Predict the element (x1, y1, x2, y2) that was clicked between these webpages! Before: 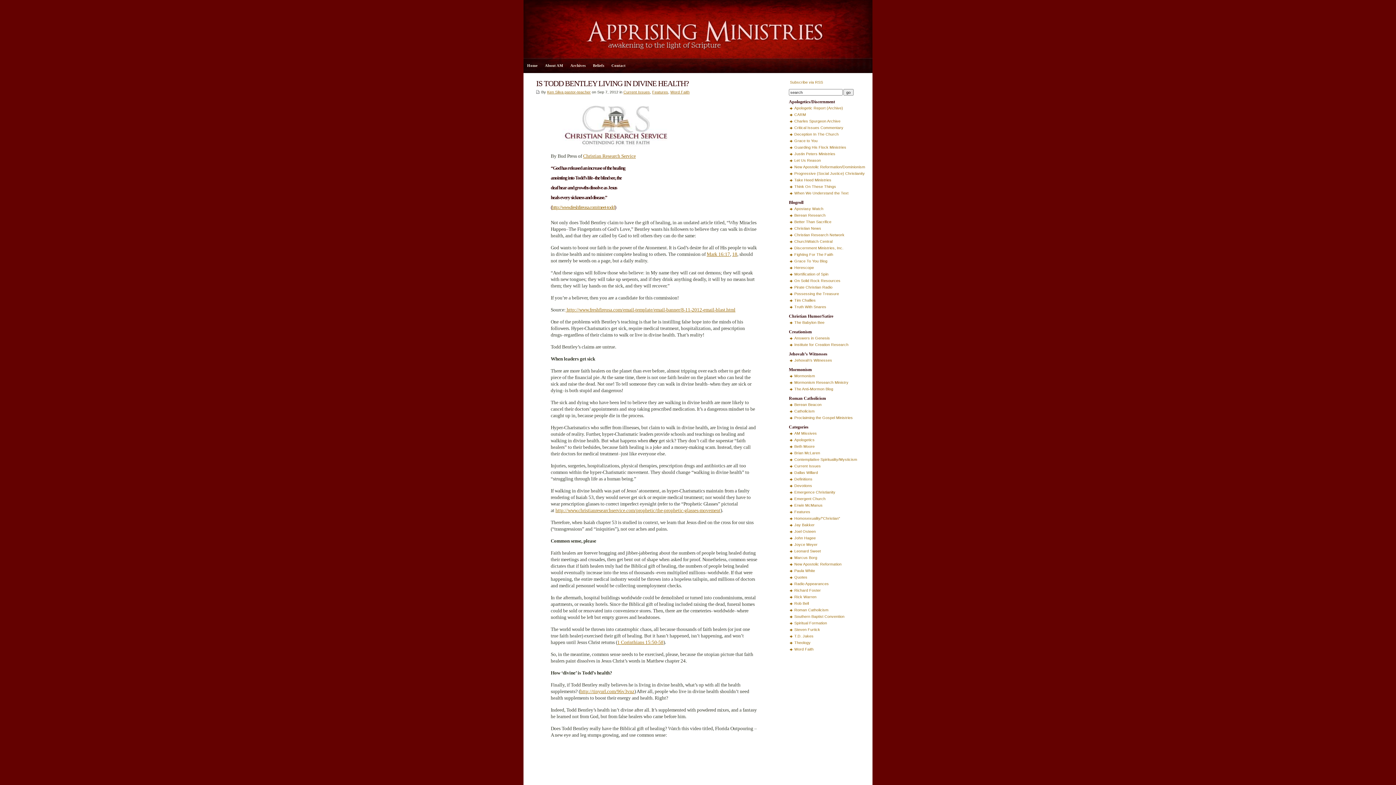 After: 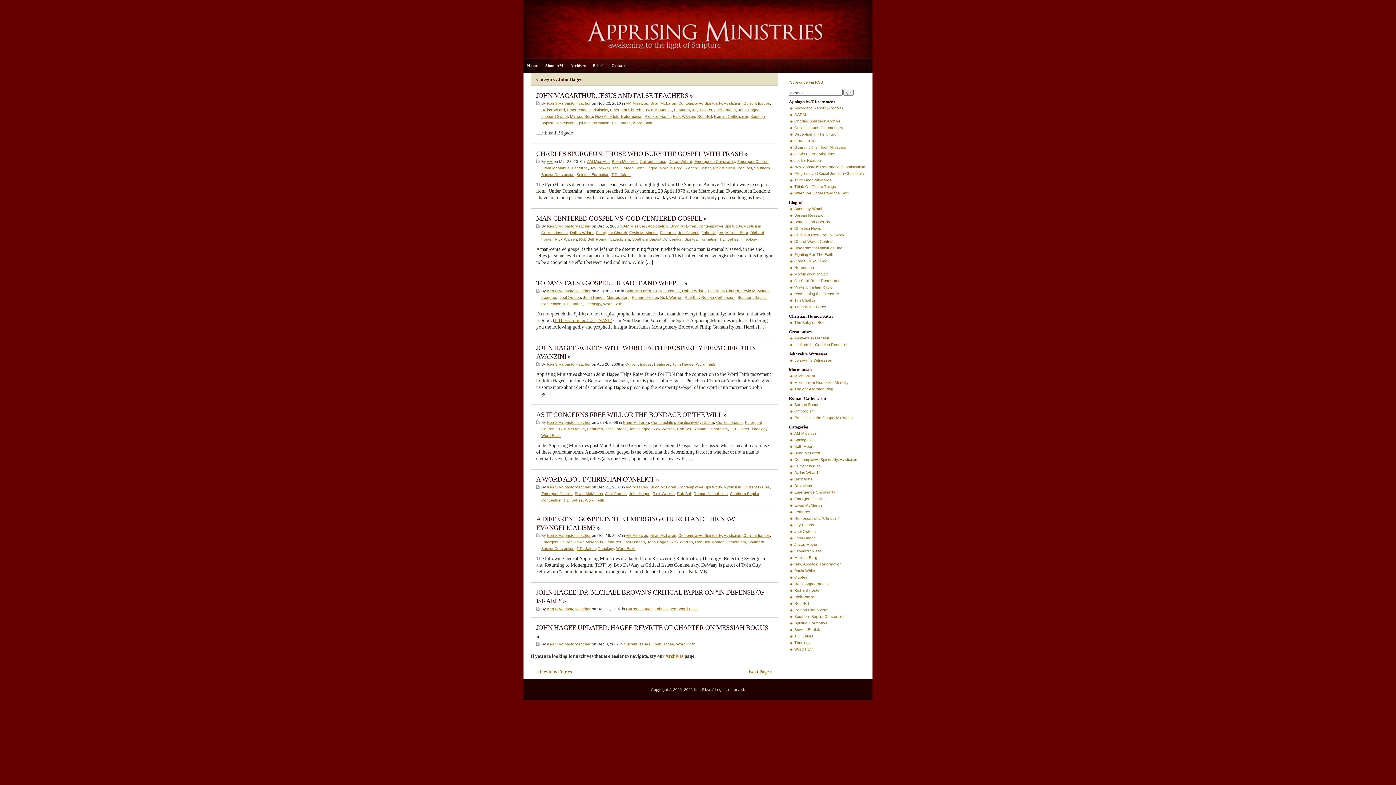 Action: bbox: (794, 536, 816, 540) label: John Hagee